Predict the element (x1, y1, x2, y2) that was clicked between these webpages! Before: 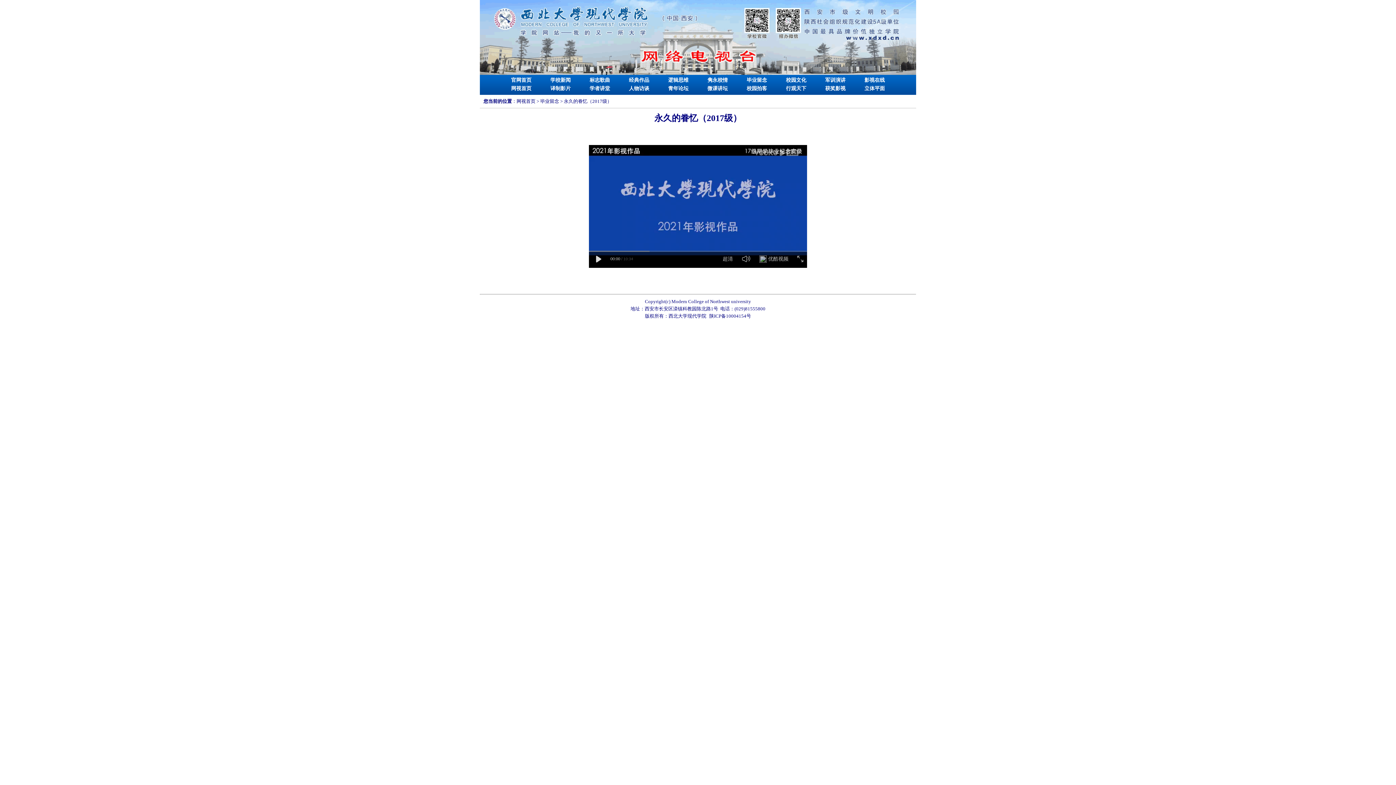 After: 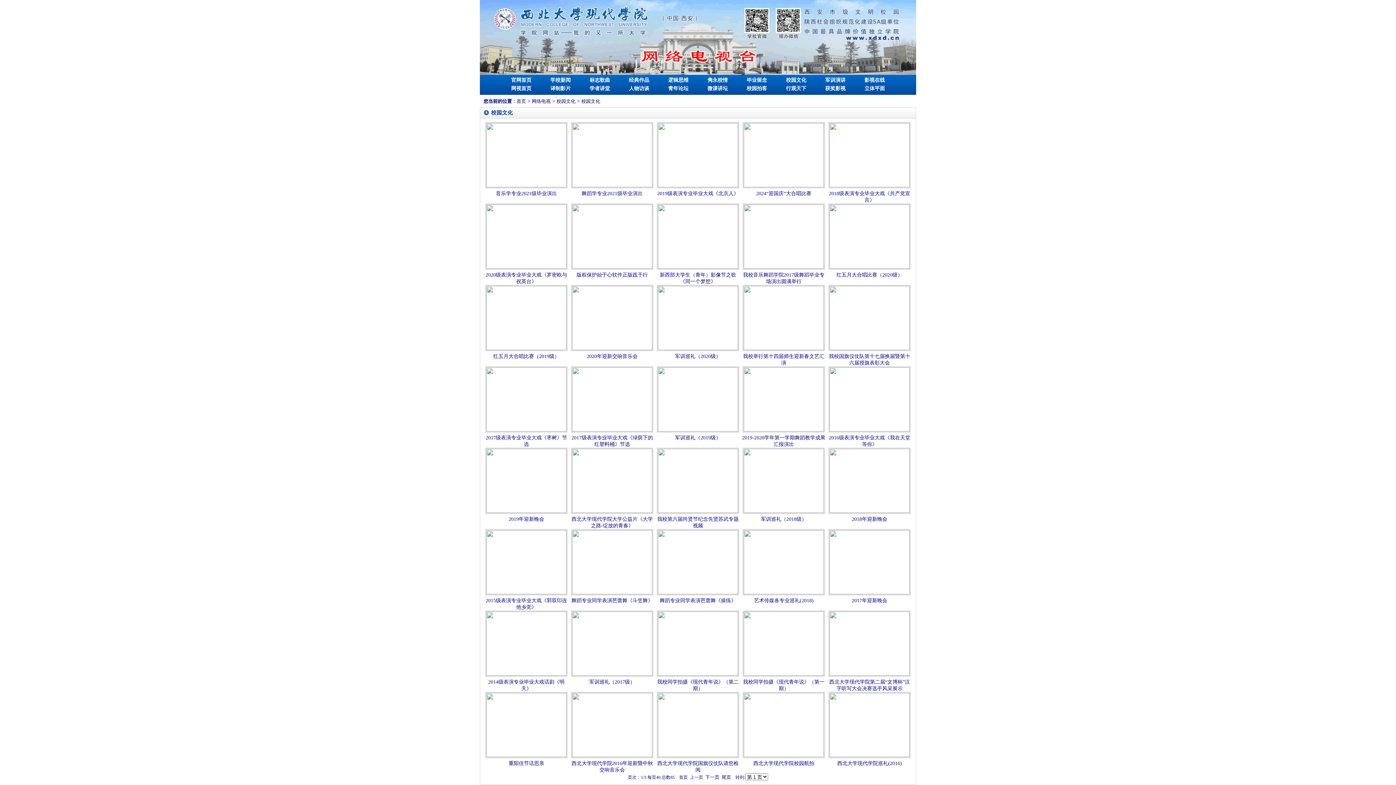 Action: label: 校园文化 bbox: (786, 77, 806, 82)